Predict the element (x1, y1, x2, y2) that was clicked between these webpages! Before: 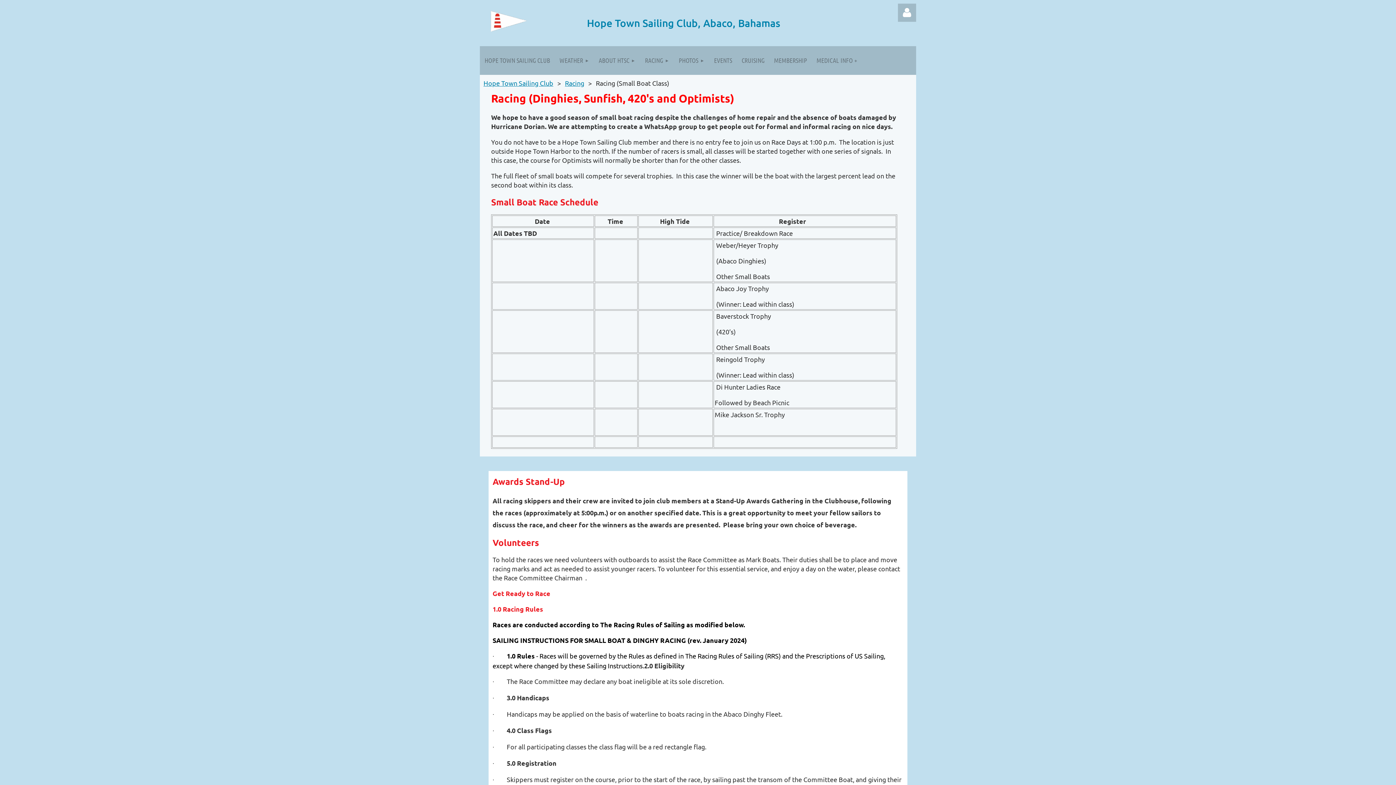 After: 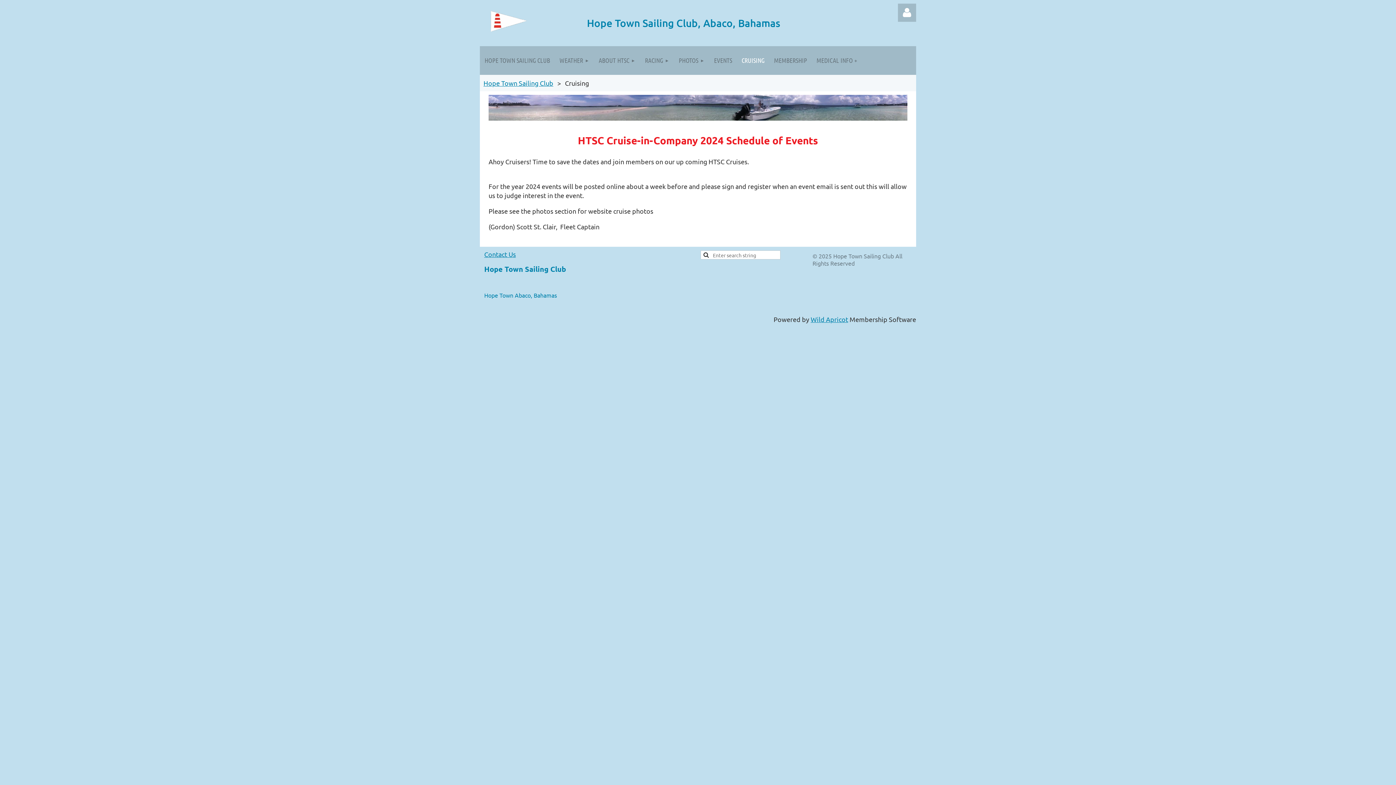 Action: label: CRUISING bbox: (737, 46, 769, 74)